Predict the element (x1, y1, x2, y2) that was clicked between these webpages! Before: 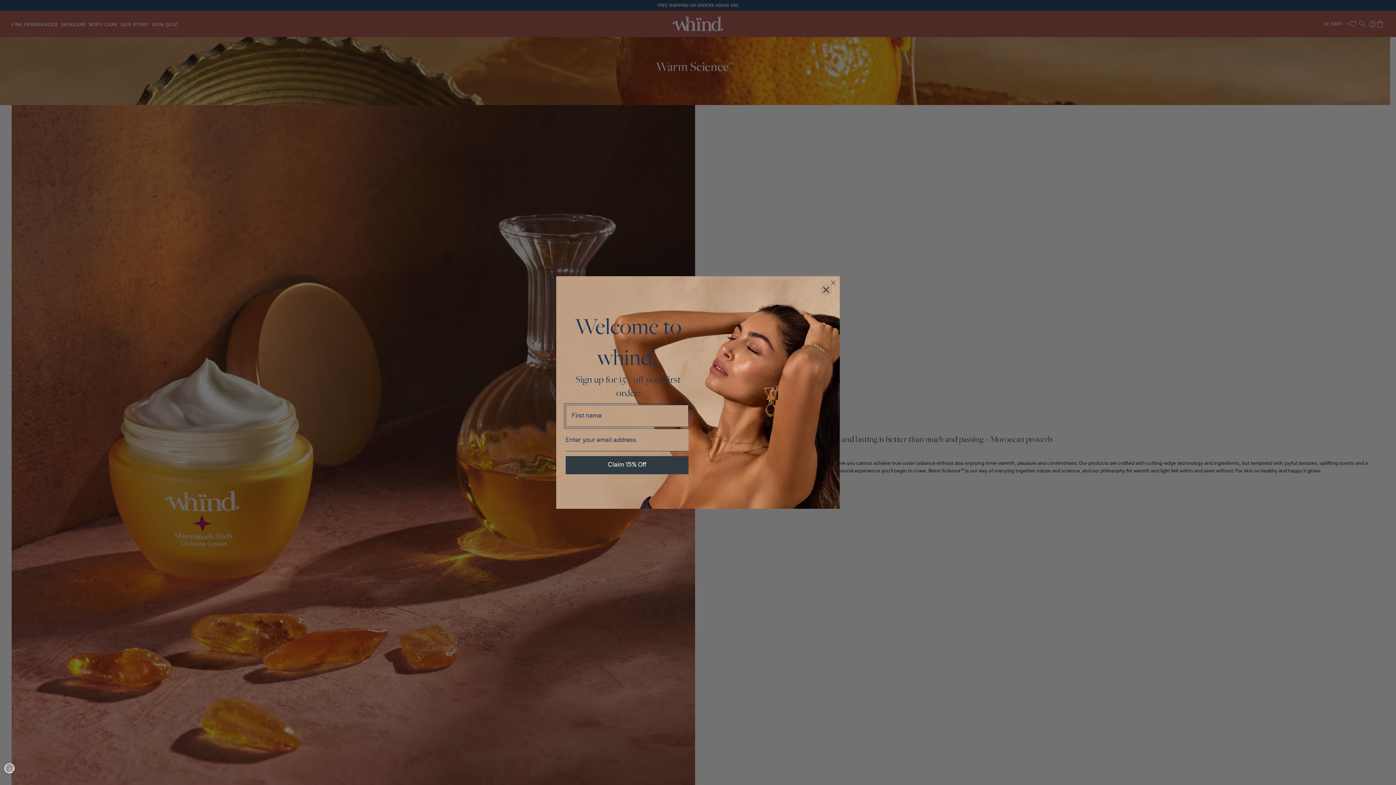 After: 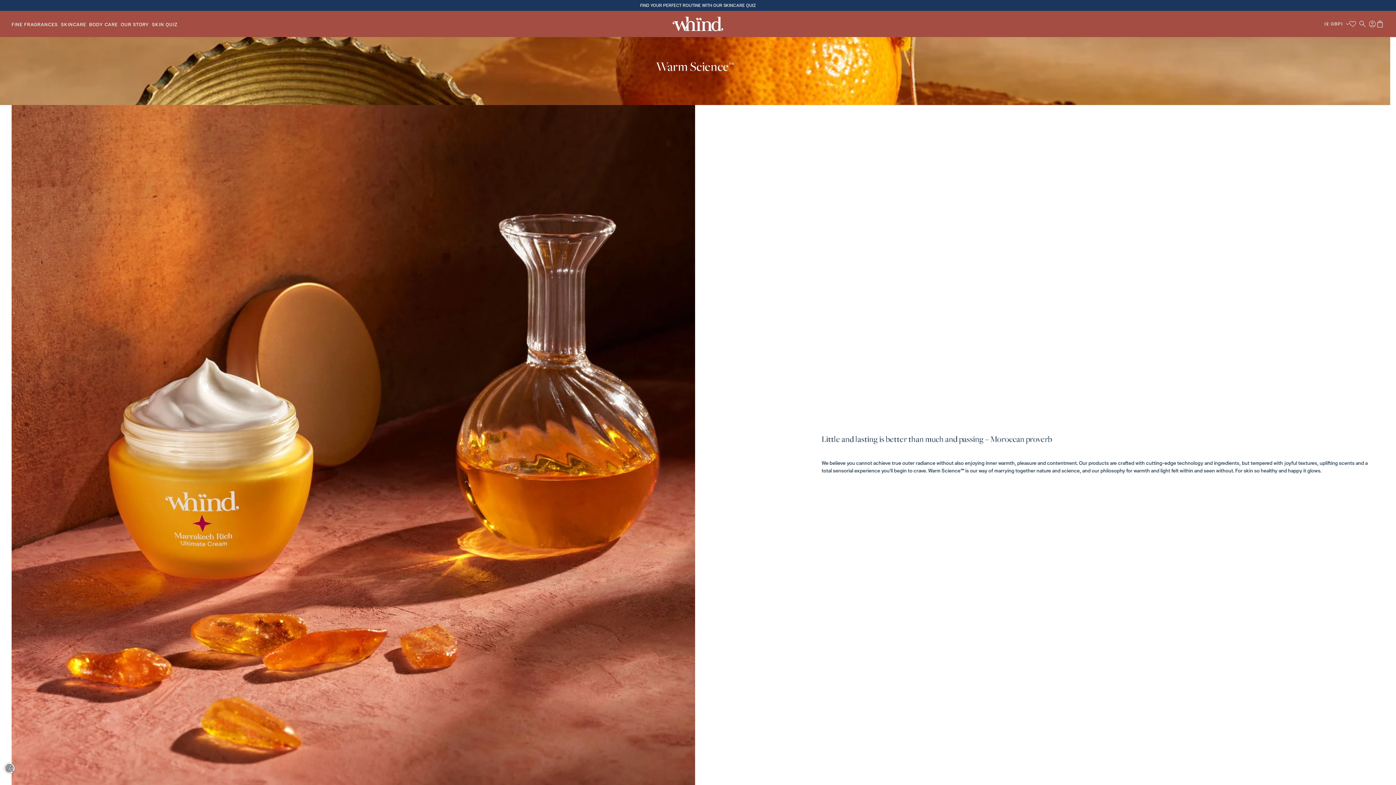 Action: label: Close dialog bbox: (820, 283, 832, 296)